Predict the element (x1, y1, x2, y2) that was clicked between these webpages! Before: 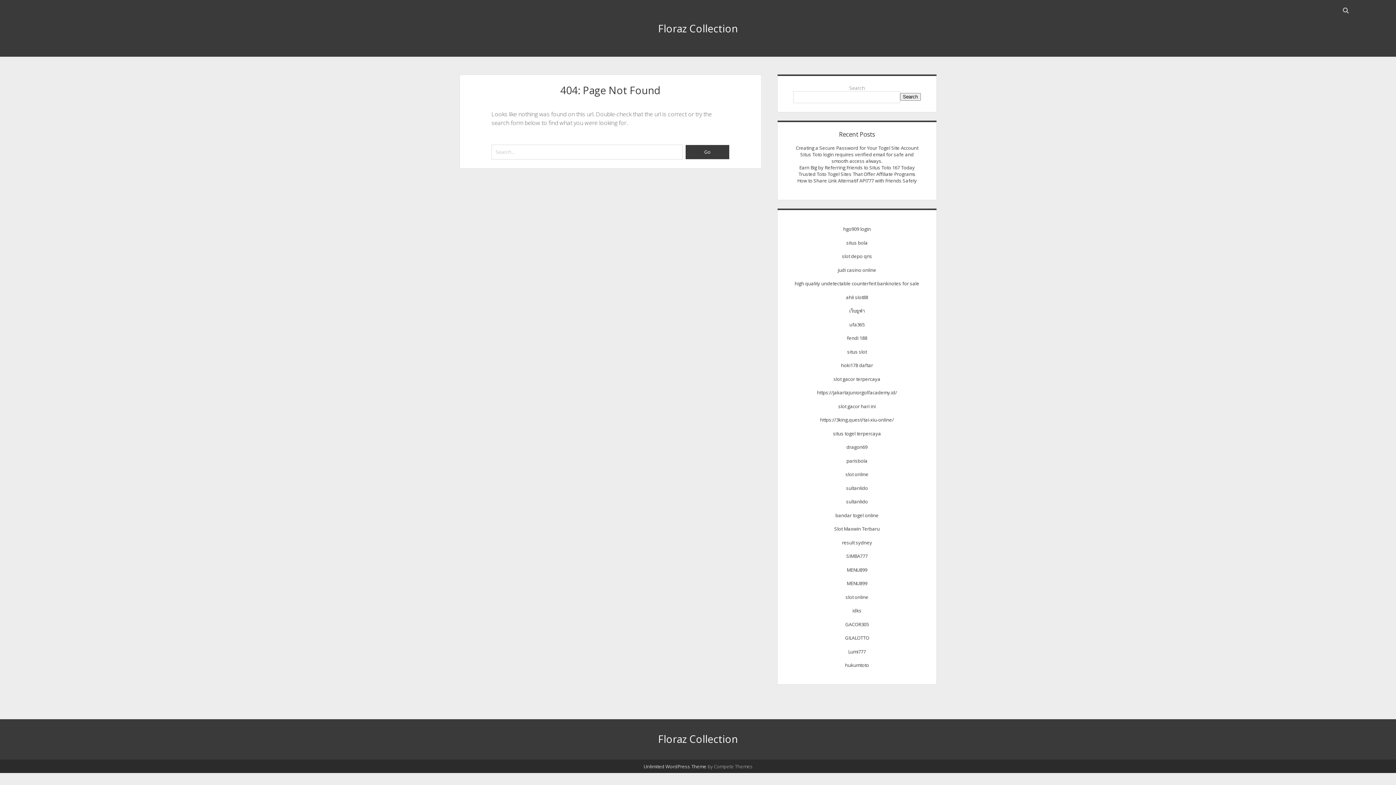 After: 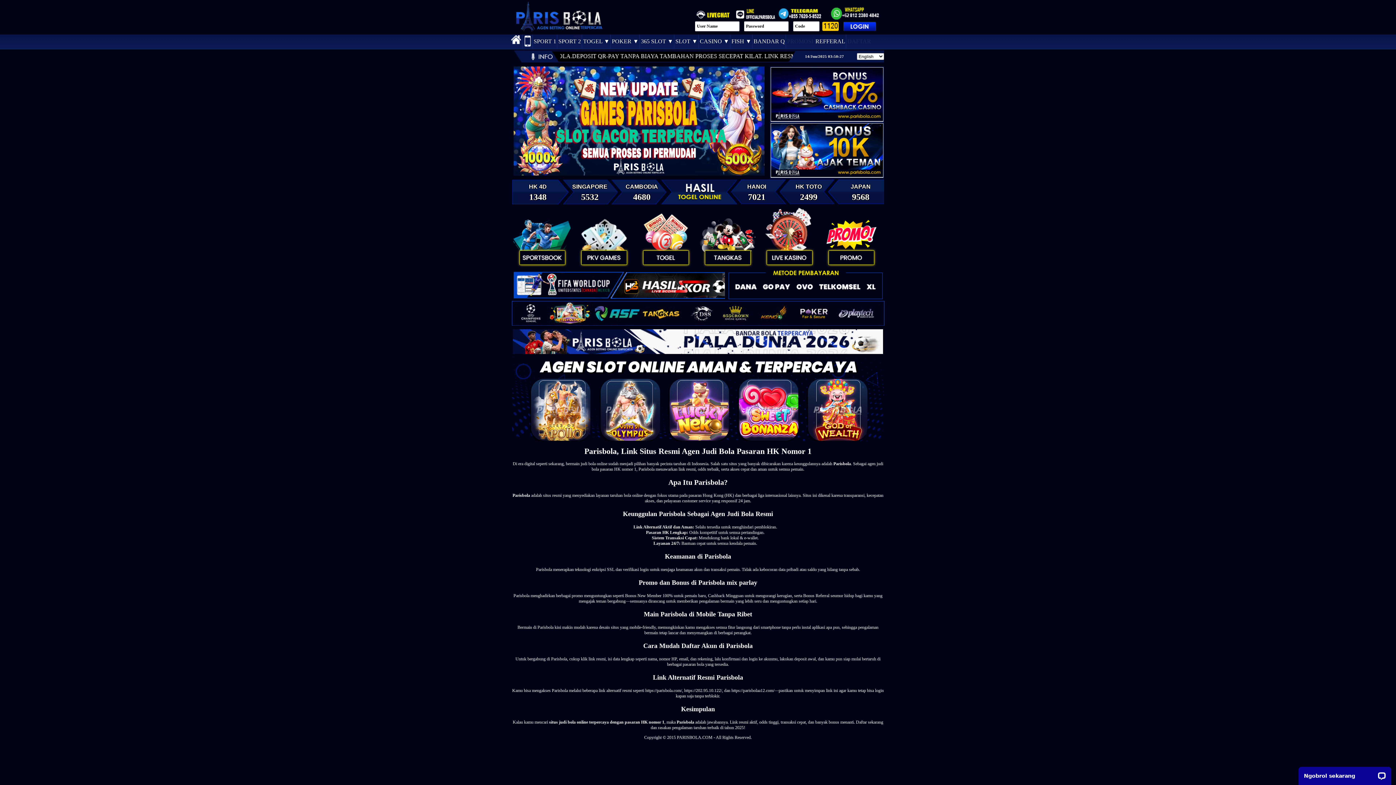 Action: bbox: (846, 457, 867, 464) label: parisbola